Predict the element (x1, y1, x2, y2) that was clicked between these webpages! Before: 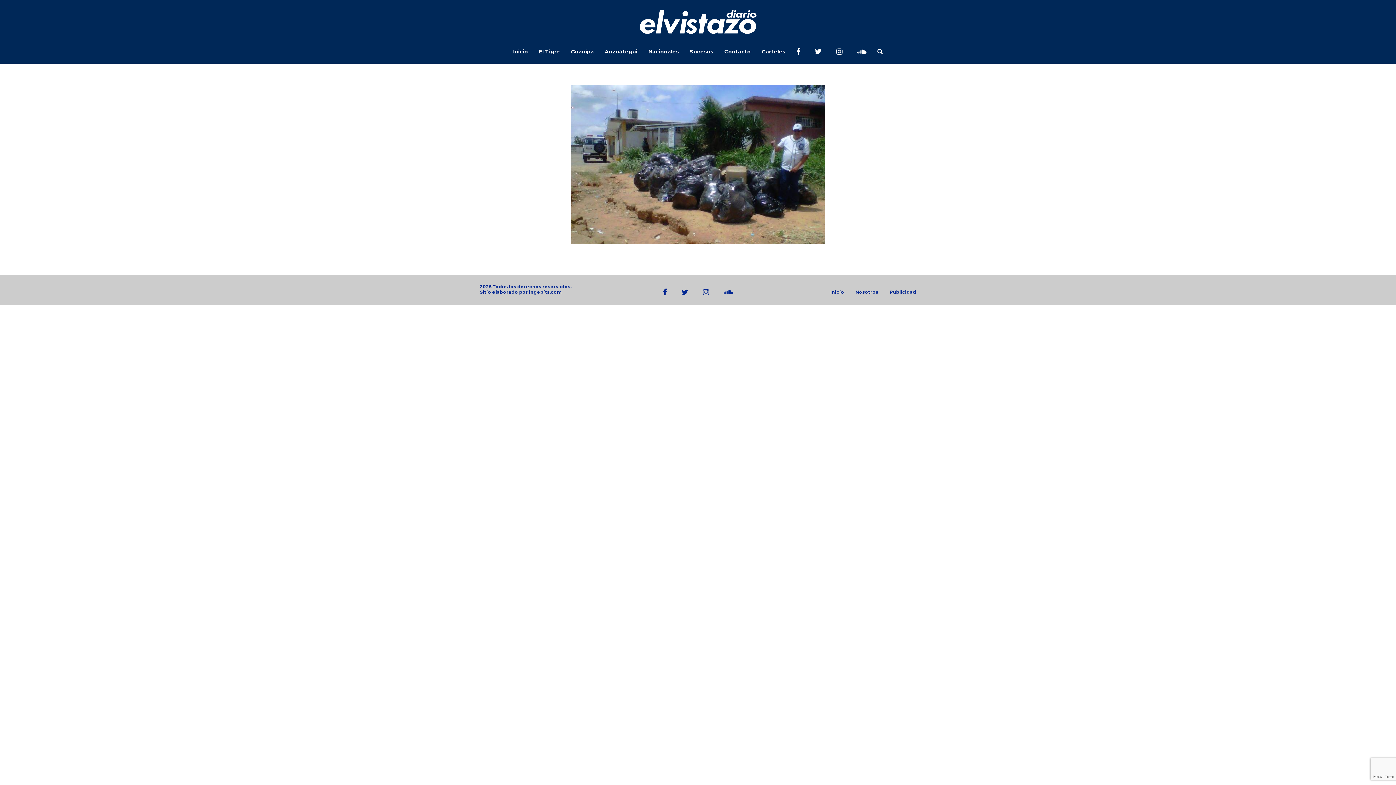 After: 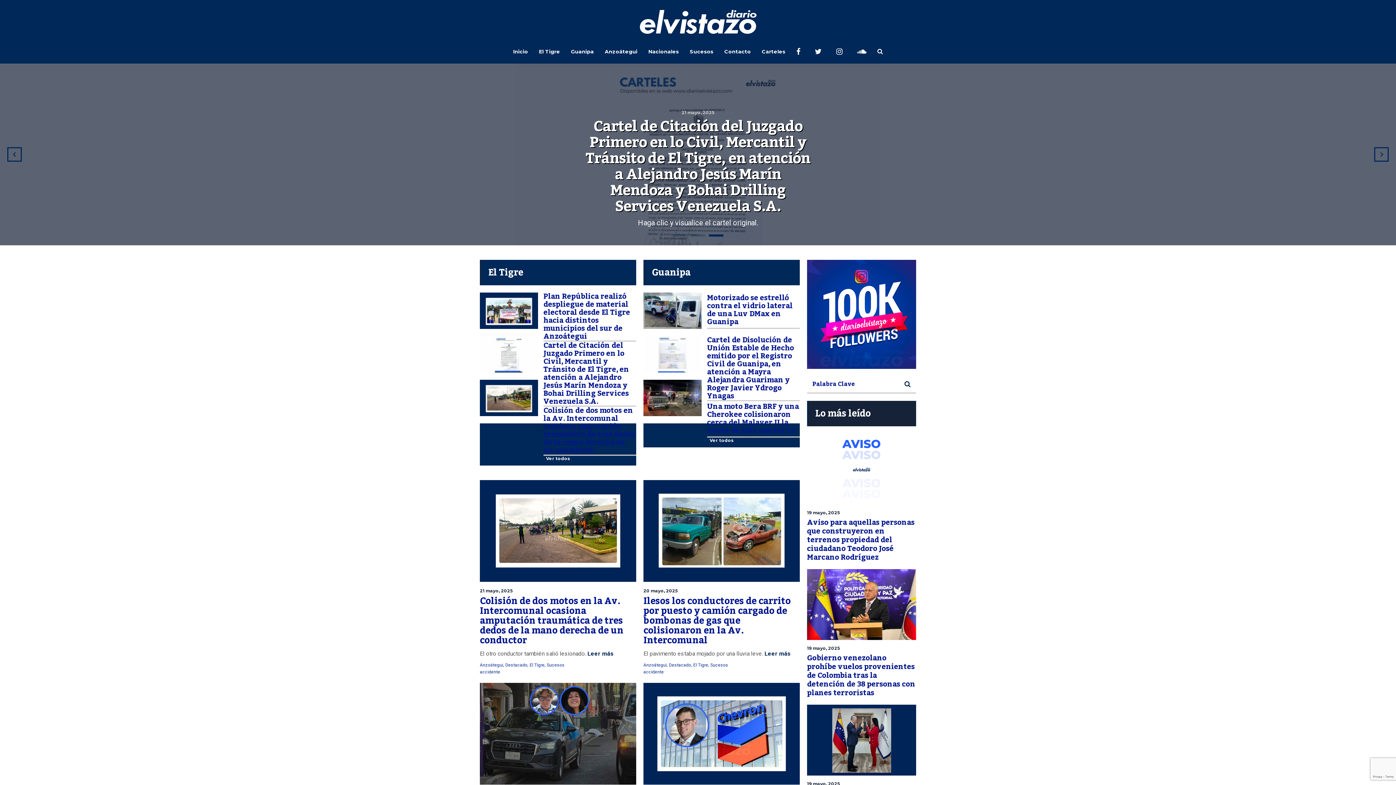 Action: bbox: (639, 9, 757, 34)